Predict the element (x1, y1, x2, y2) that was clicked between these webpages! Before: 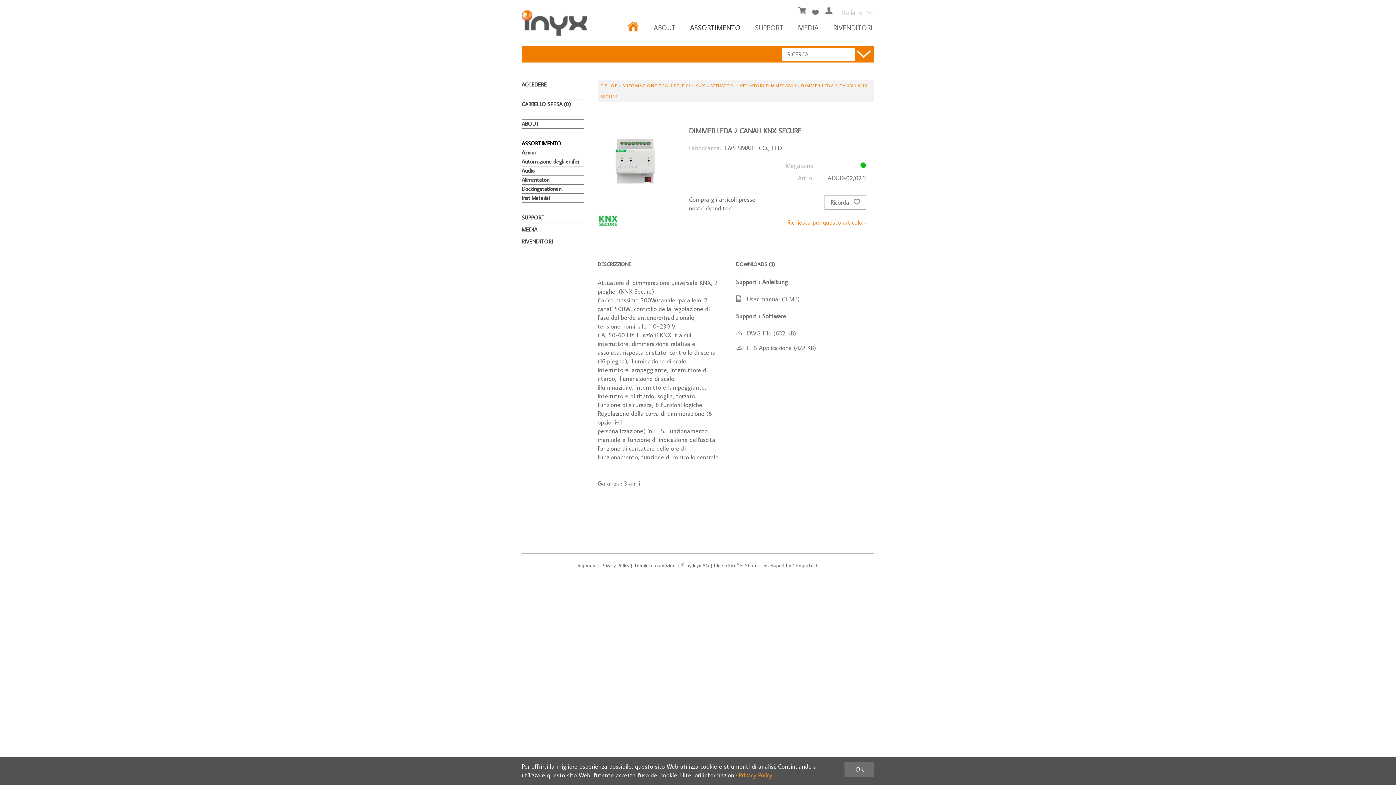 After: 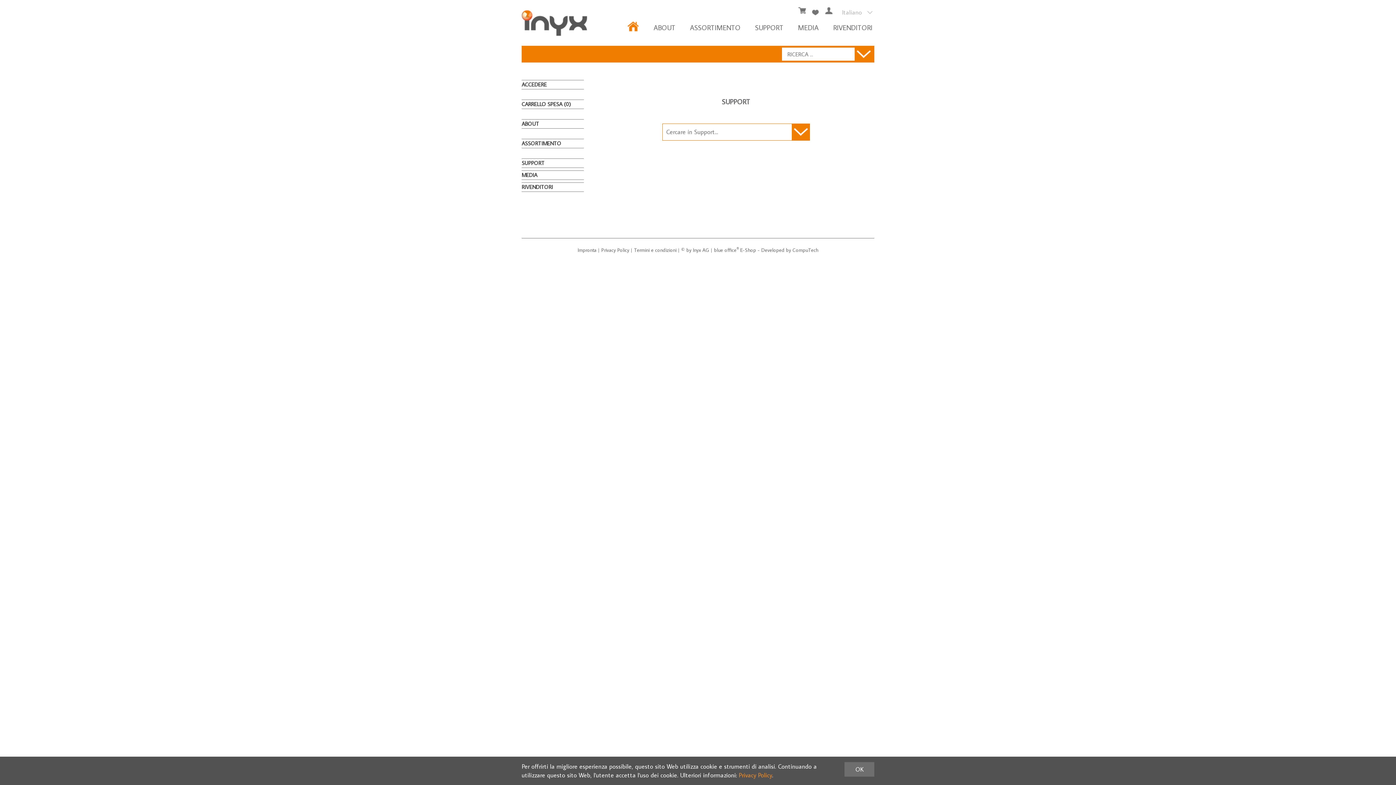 Action: label: SUPPORT bbox: (748, 19, 790, 35)